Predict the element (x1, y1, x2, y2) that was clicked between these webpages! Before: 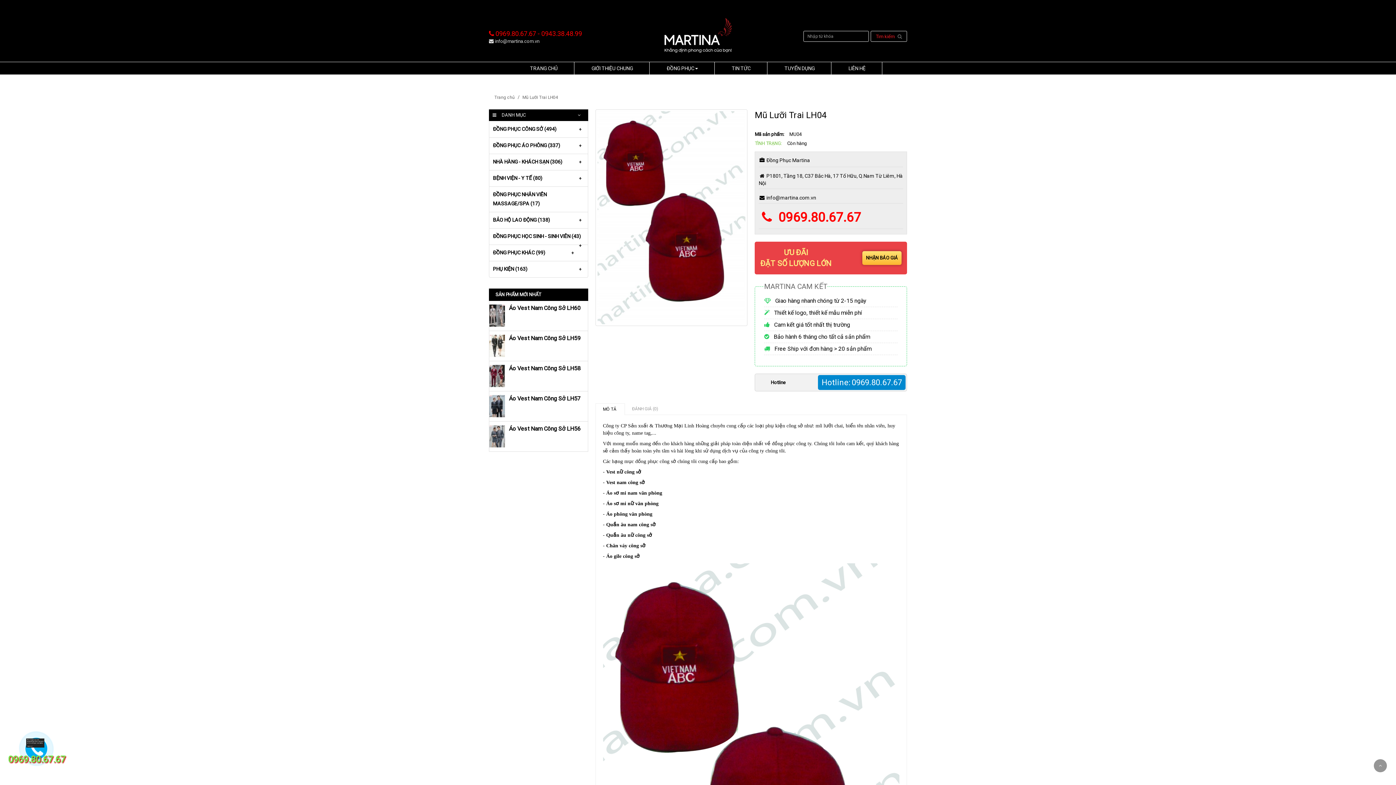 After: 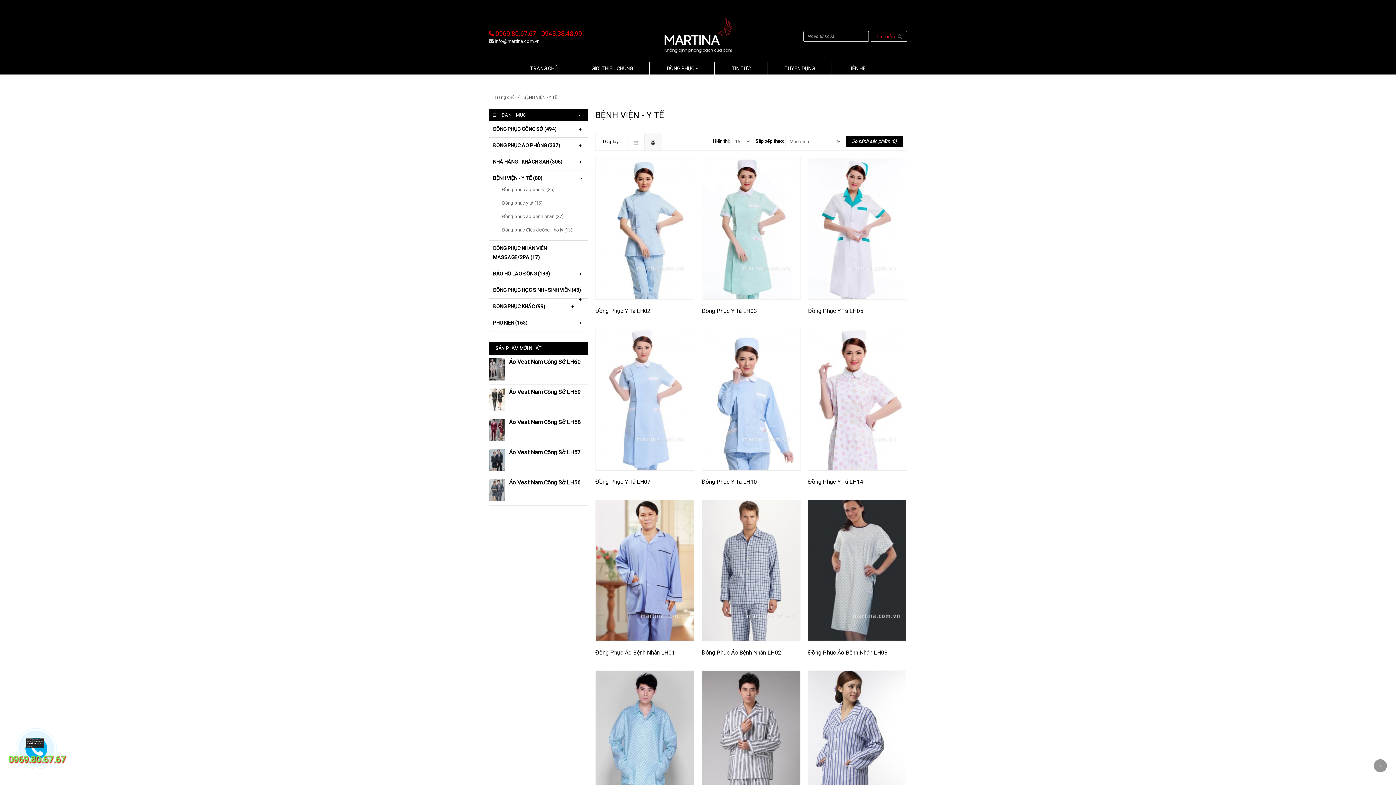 Action: label: BỆNH VIỆN - Y TẾ (80) bbox: (493, 175, 542, 181)